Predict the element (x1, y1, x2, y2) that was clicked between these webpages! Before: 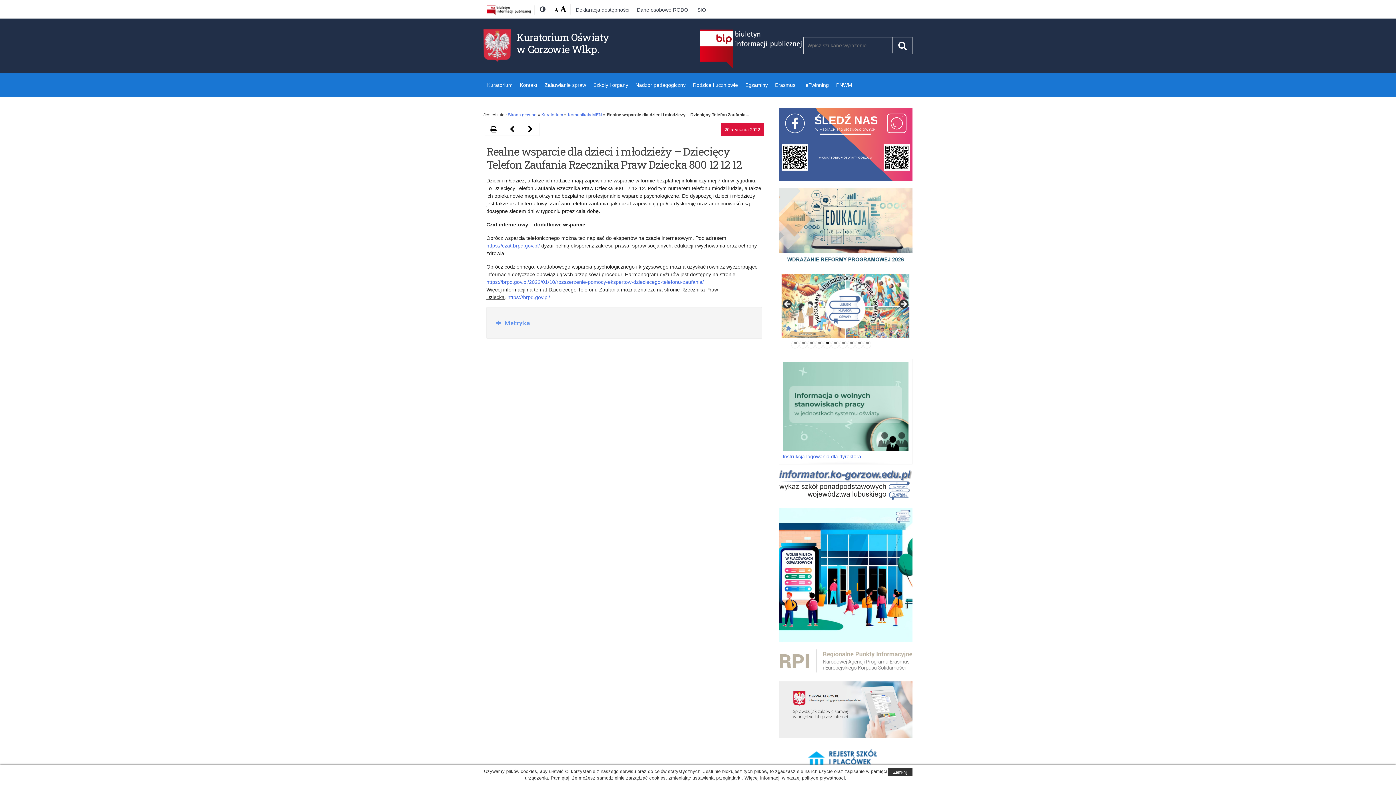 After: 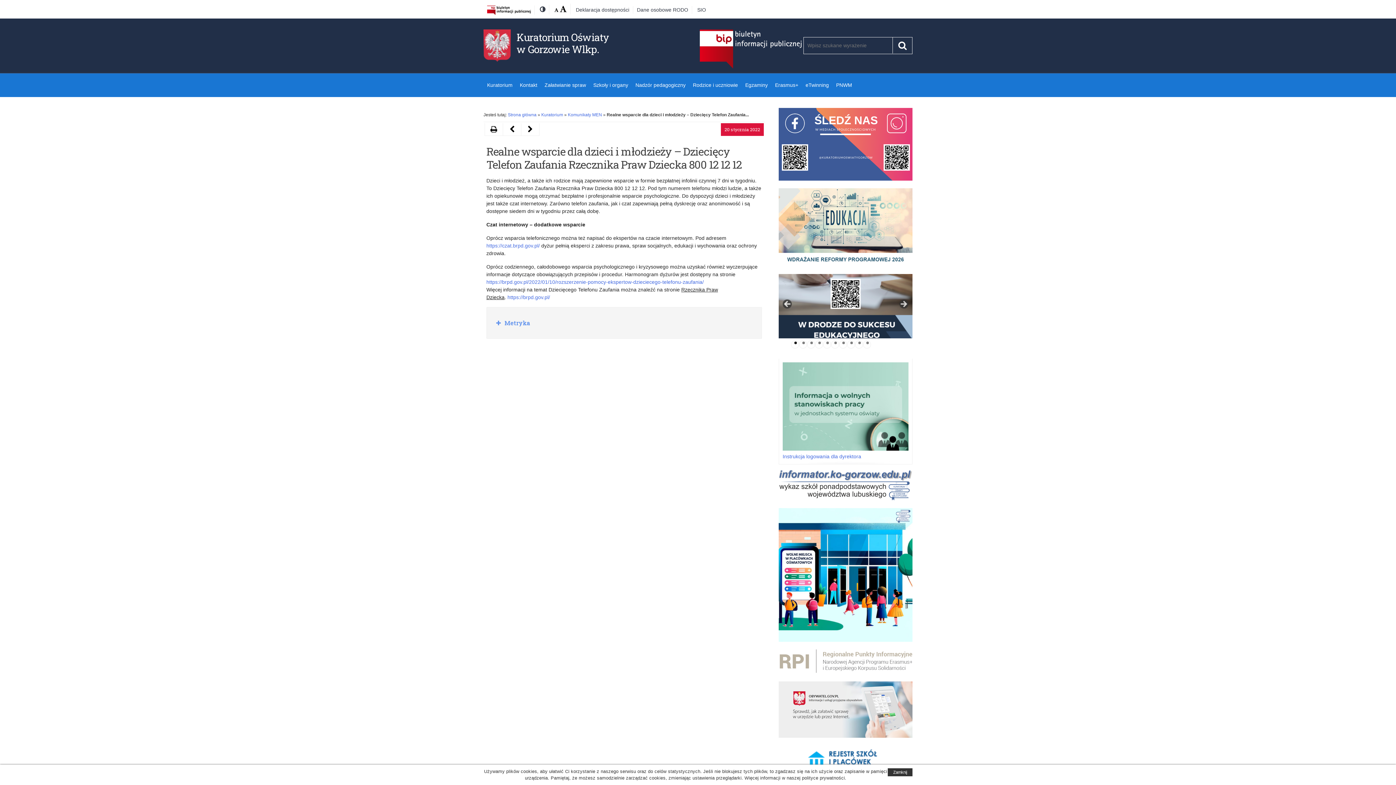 Action: label: Show slide 1 of 10 bbox: (793, 340, 797, 344)